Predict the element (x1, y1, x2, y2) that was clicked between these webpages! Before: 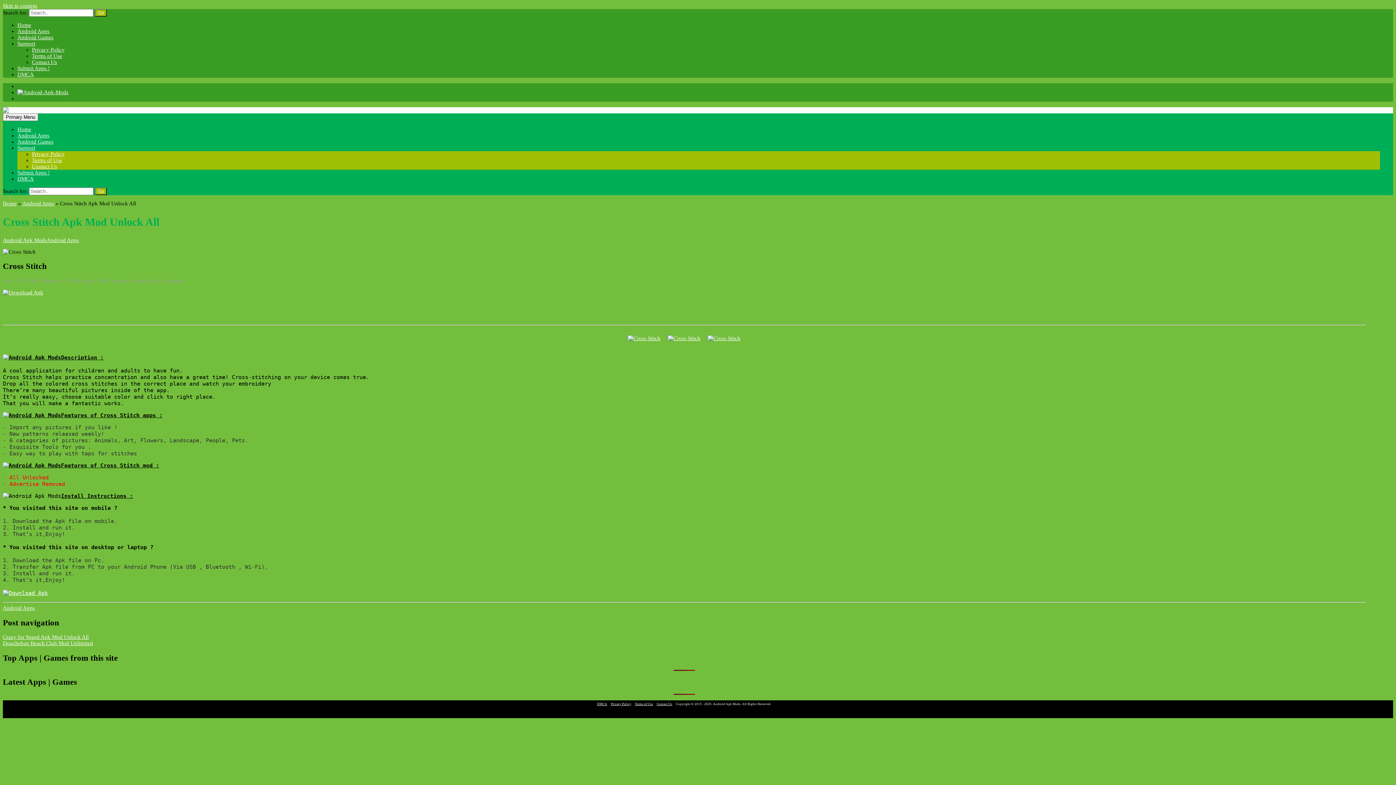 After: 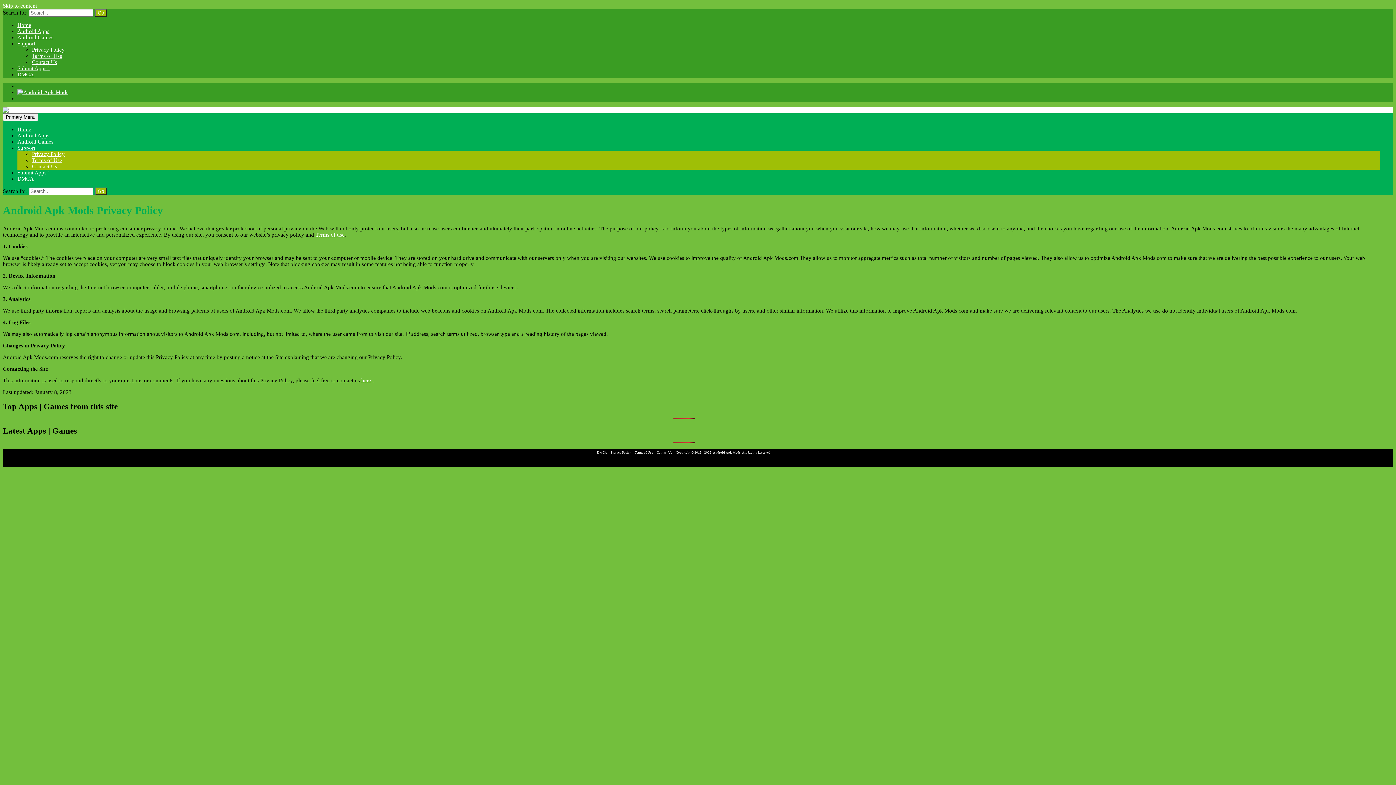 Action: bbox: (32, 151, 64, 157) label: Privacy Policy